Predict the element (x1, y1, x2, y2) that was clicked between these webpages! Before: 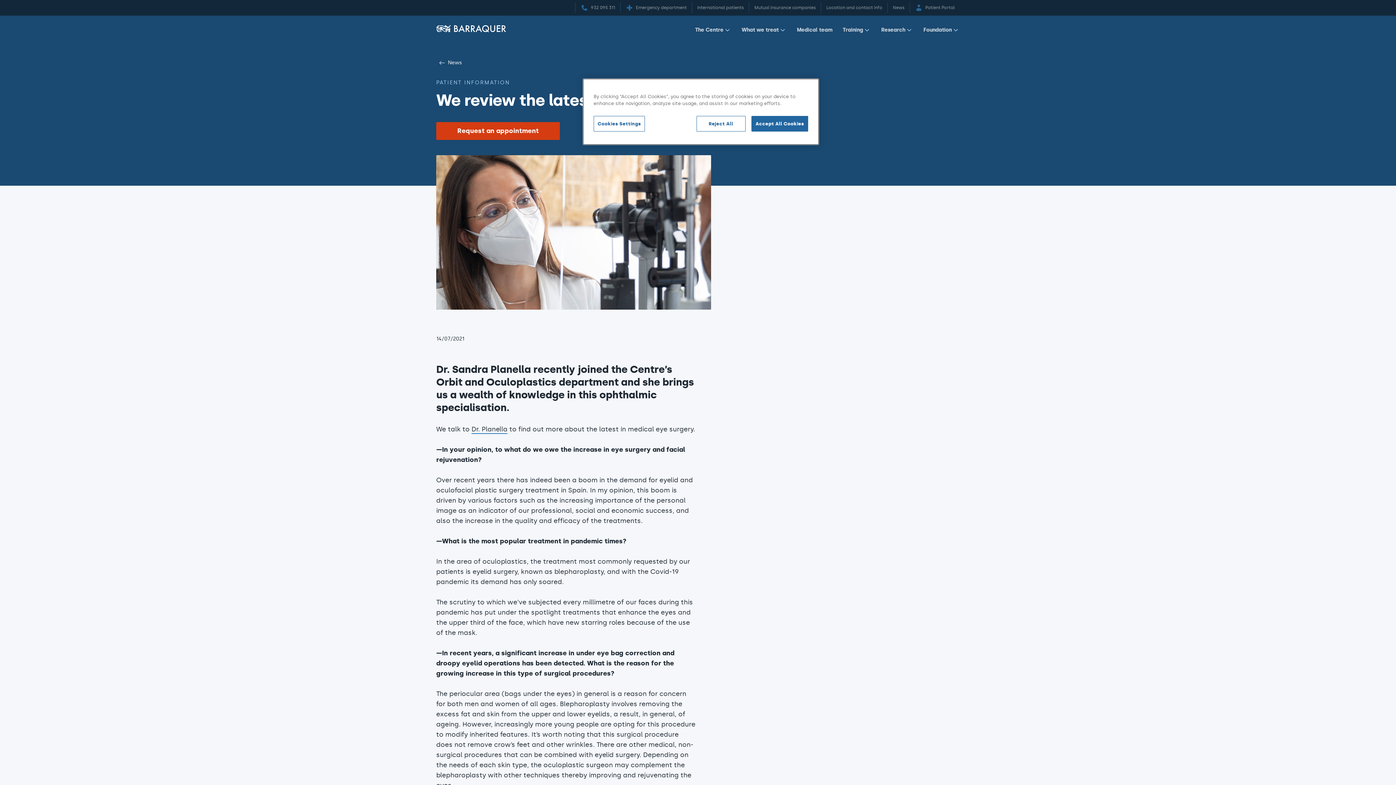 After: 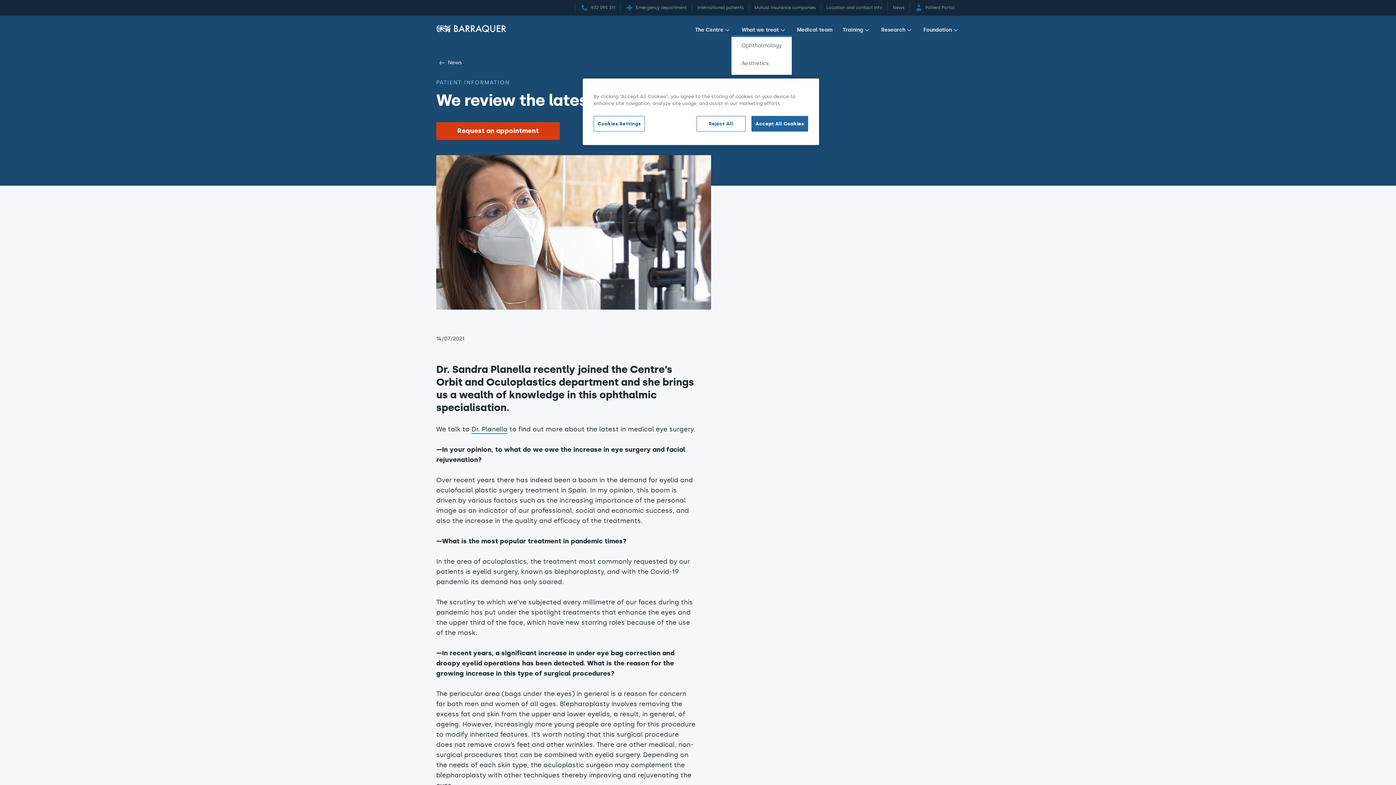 Action: label: What we treat bbox: (741, 26, 786, 36)